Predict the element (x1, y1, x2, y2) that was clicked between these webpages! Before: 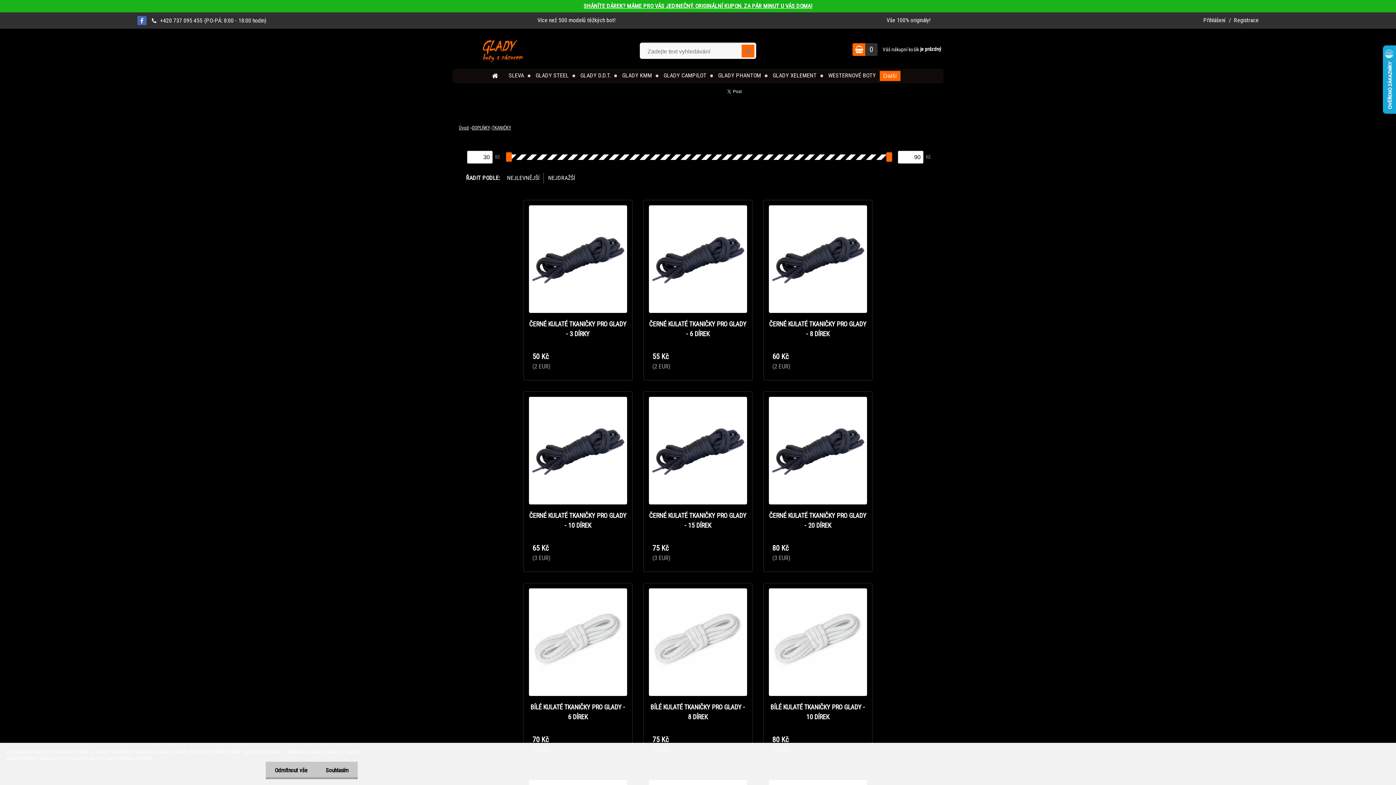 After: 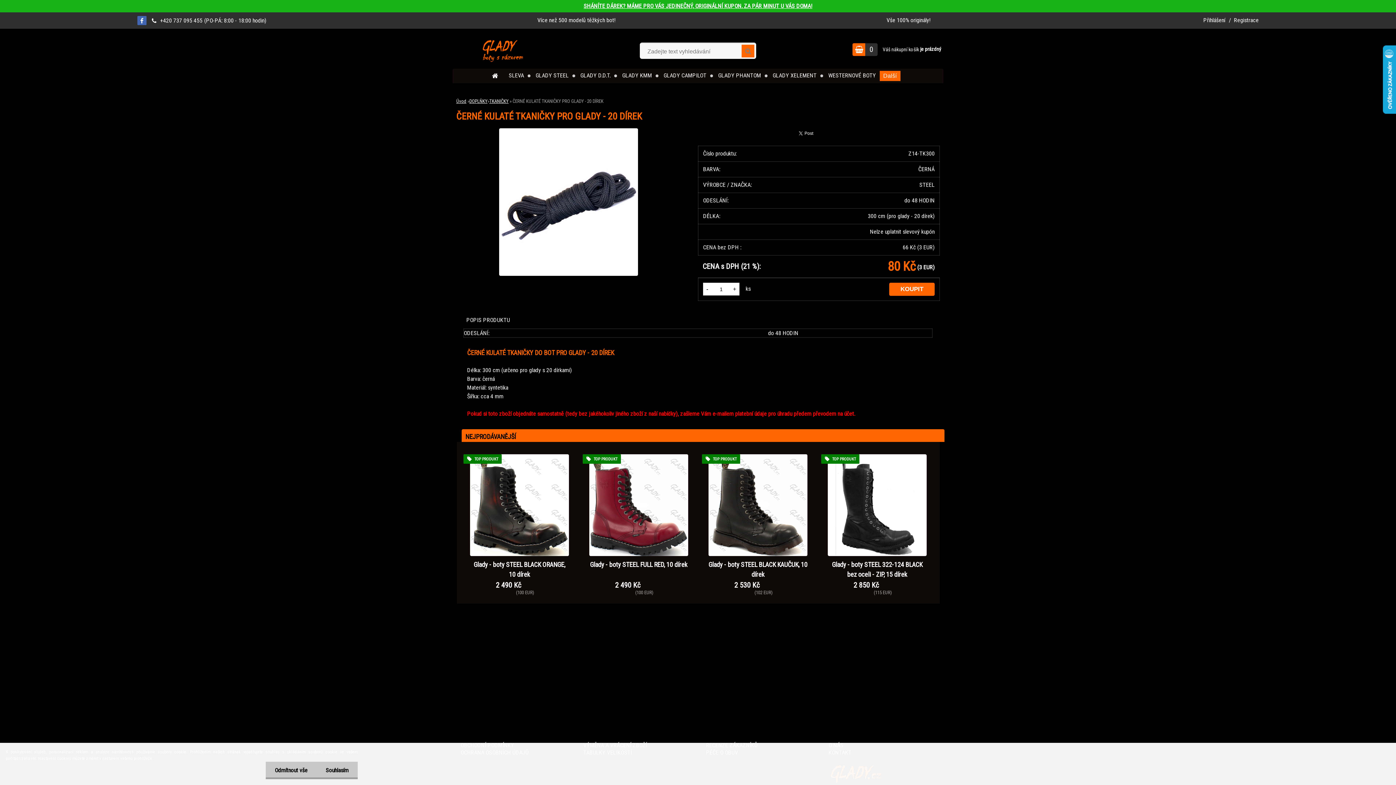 Action: bbox: (770, 398, 865, 500)